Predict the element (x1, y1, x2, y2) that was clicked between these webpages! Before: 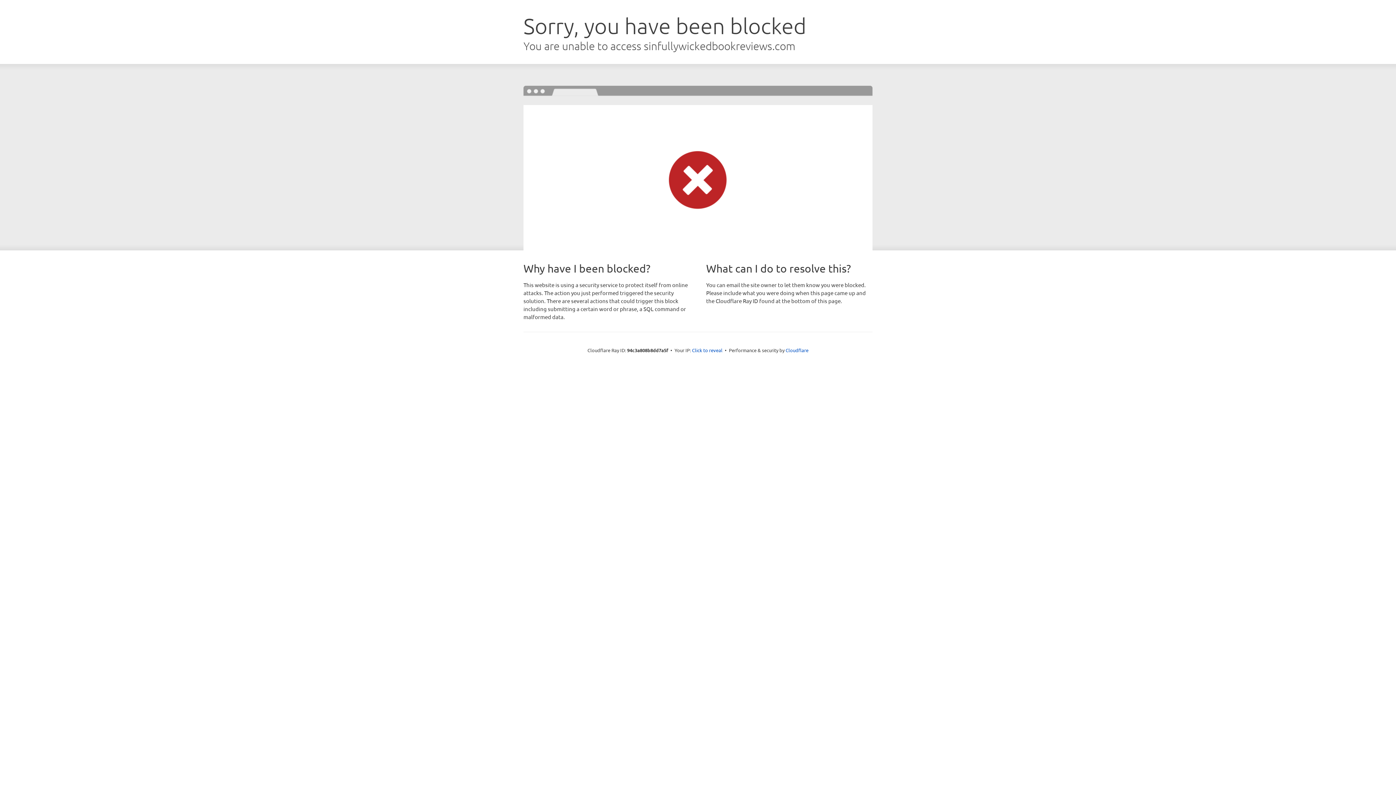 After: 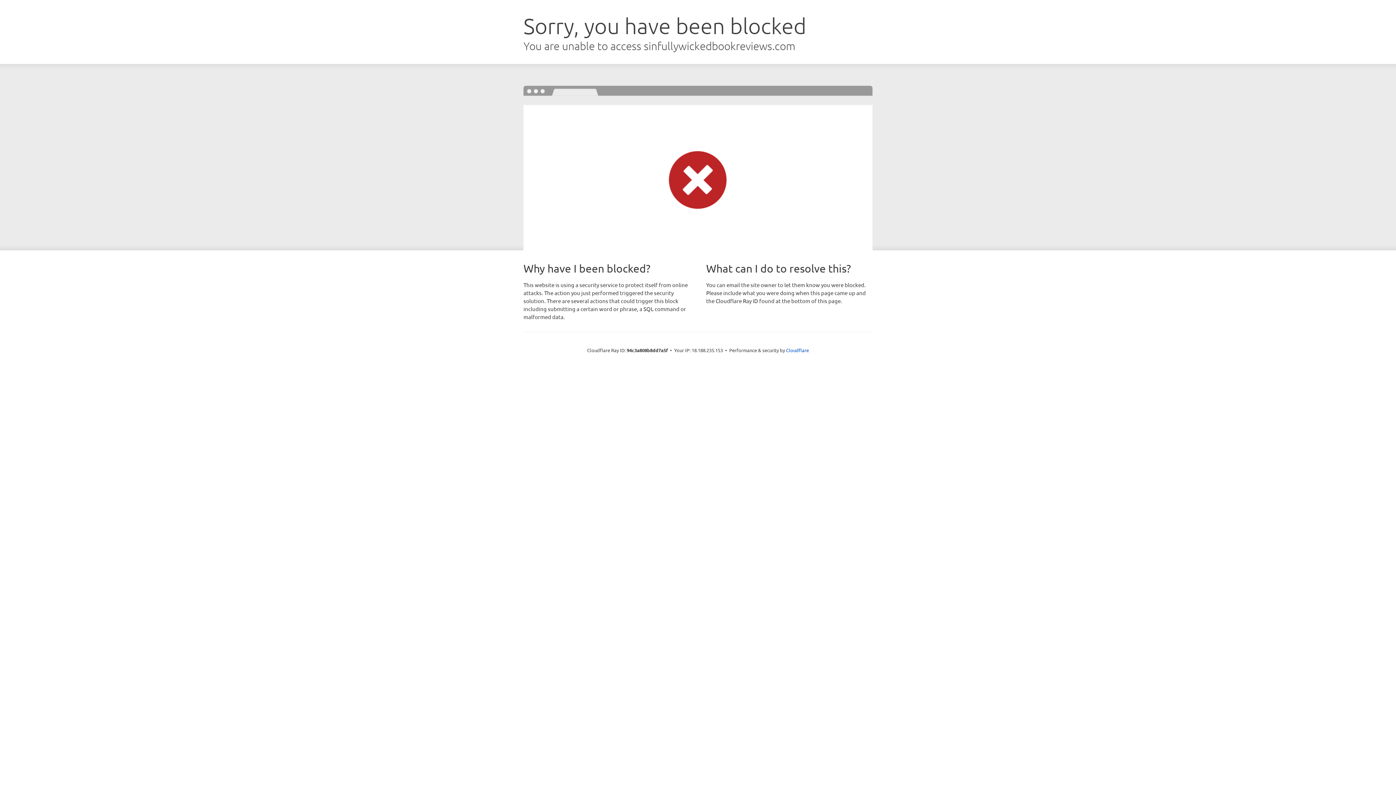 Action: label: Click to reveal bbox: (692, 346, 722, 353)